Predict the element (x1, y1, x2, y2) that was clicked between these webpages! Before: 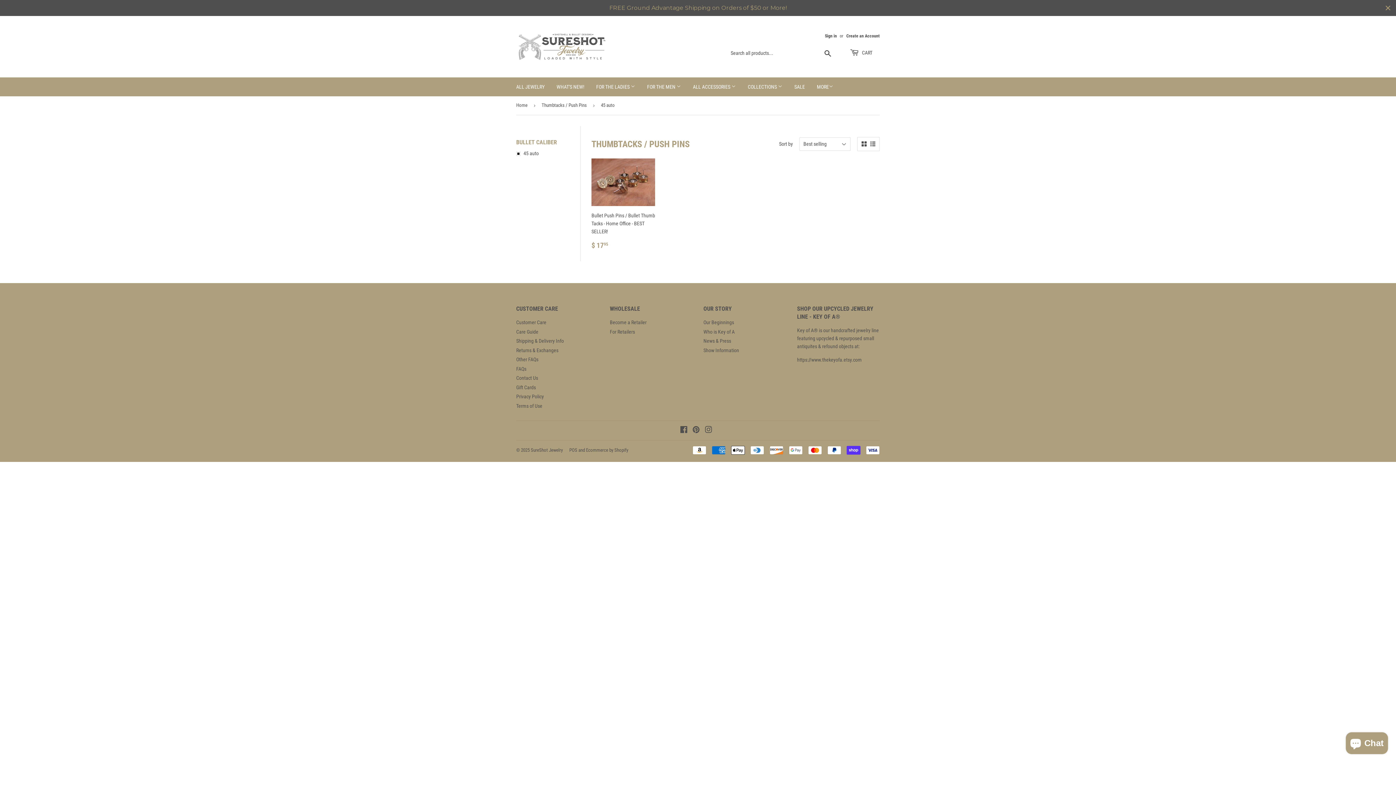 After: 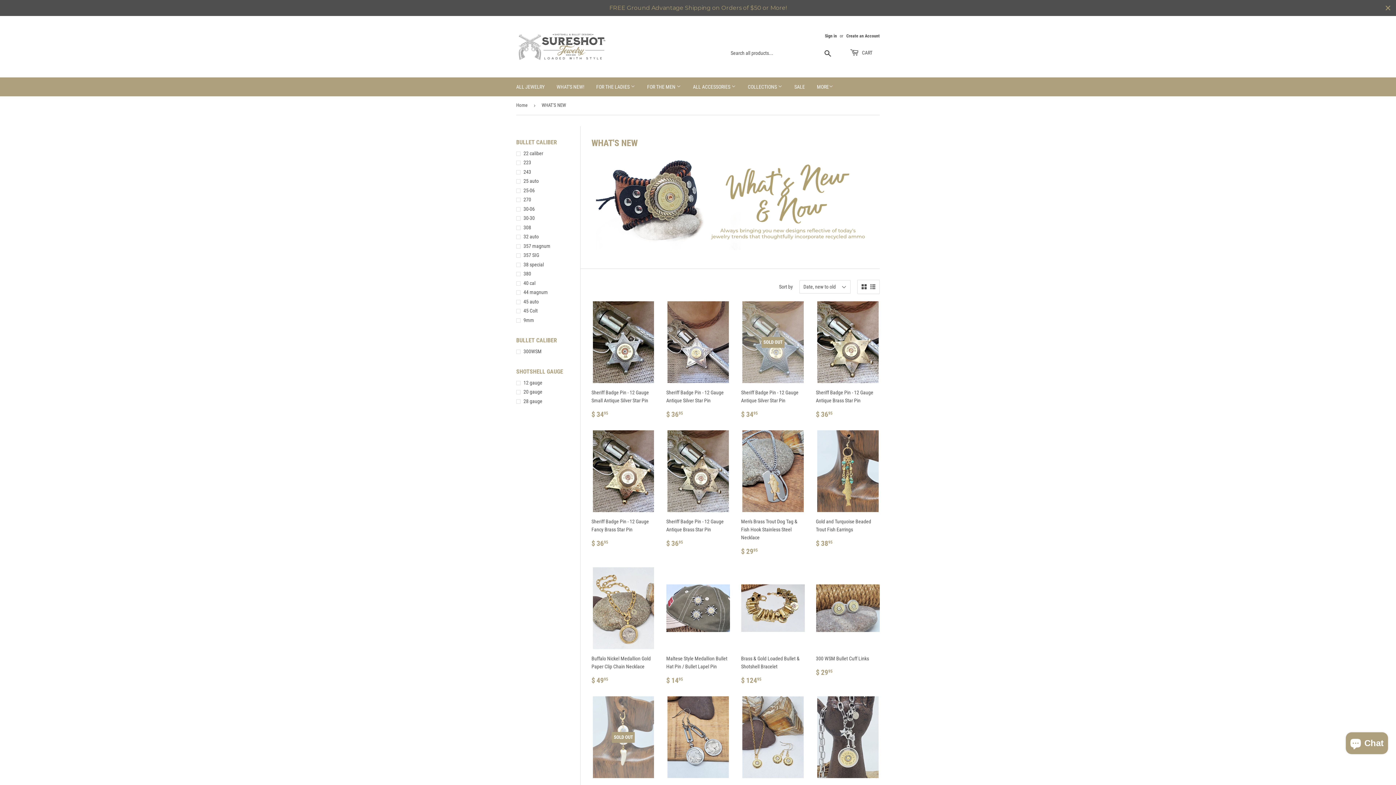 Action: label: WHAT'S NEW! bbox: (551, 77, 589, 96)